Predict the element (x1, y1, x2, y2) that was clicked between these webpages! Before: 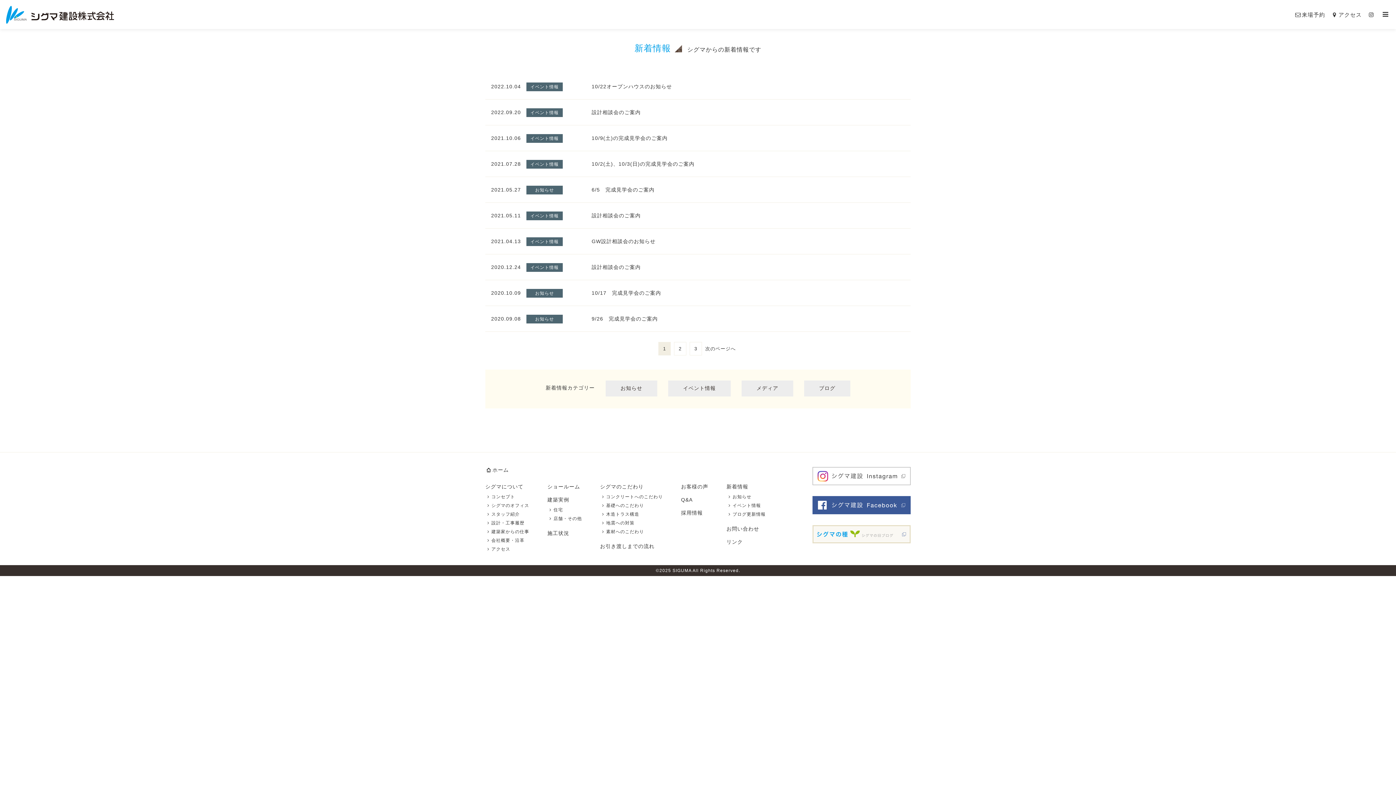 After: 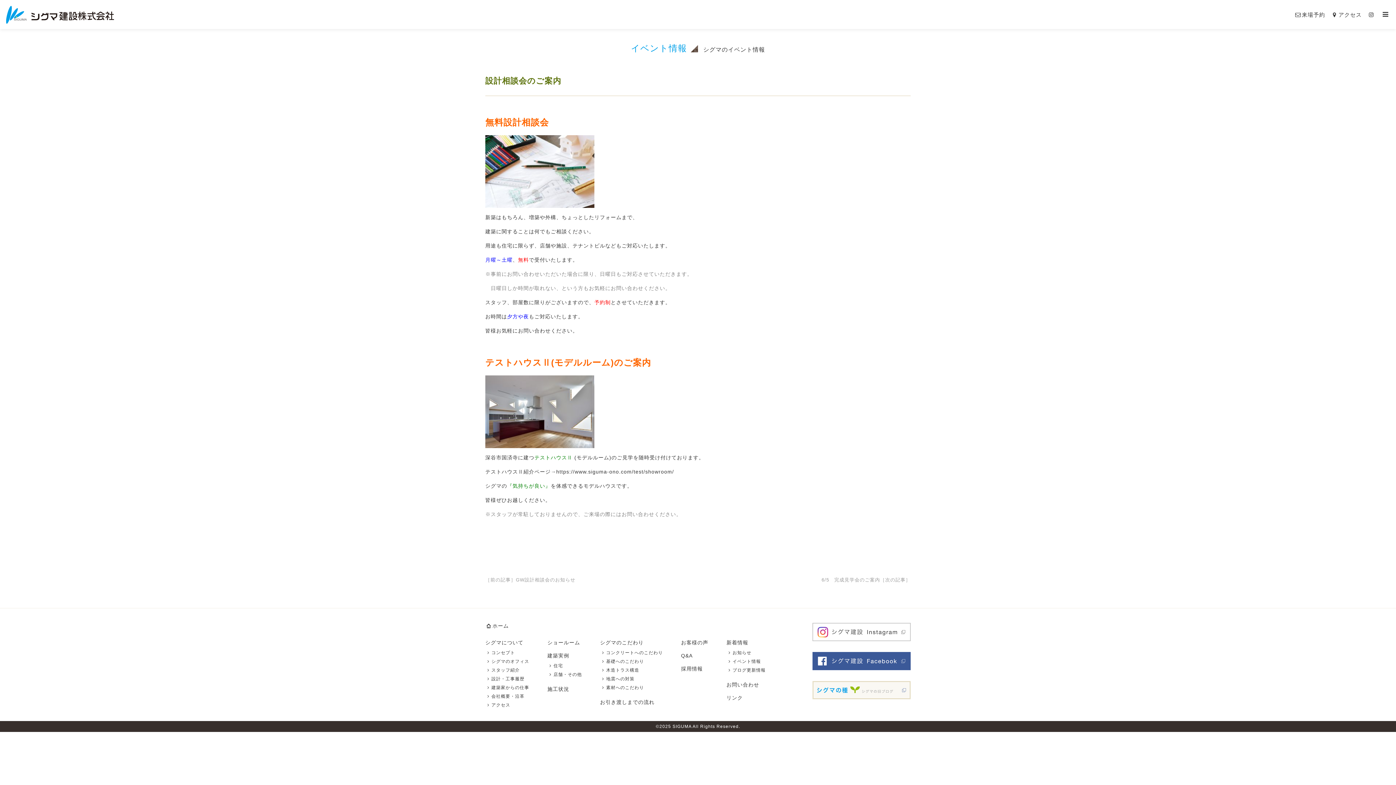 Action: bbox: (591, 202, 910, 228) label: 設計相談会のご案内